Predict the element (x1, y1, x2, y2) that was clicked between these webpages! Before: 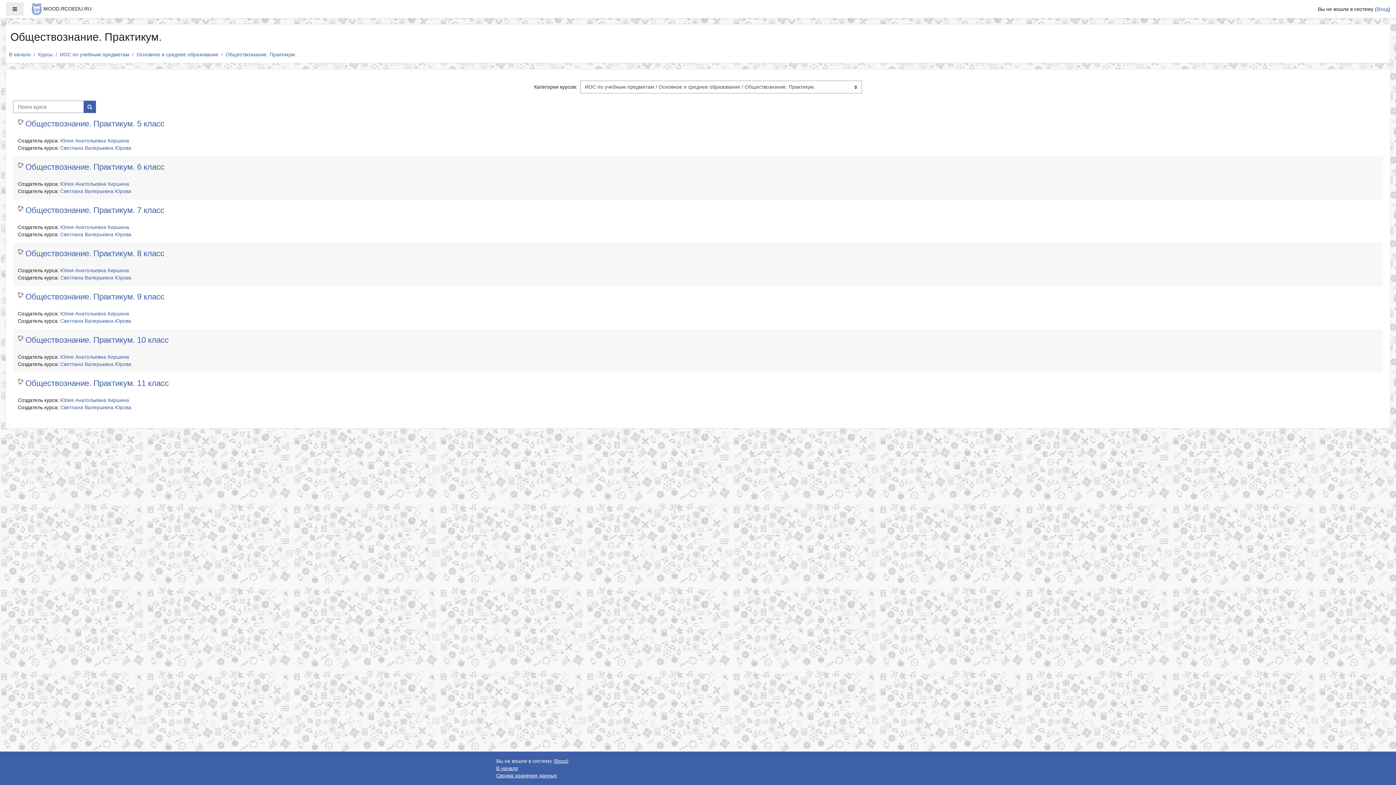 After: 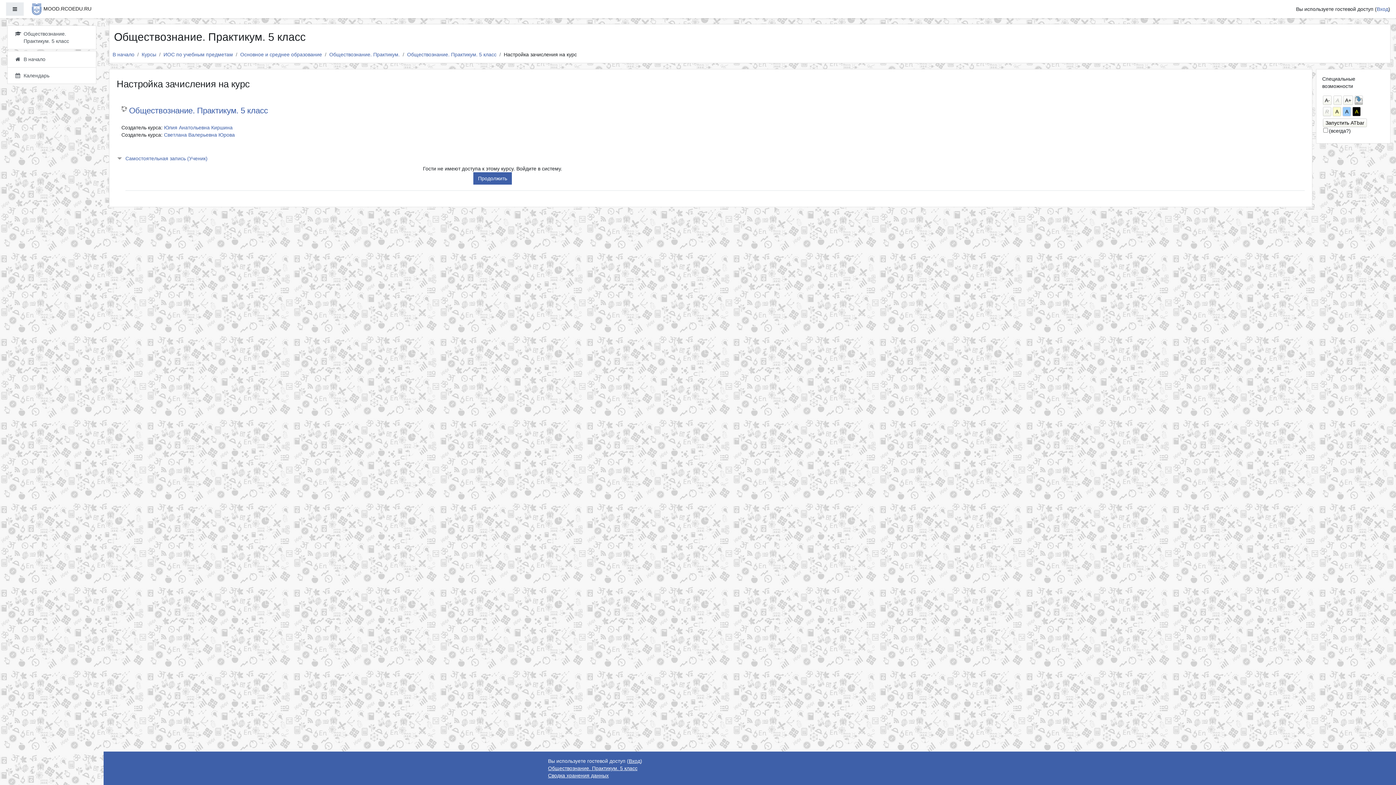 Action: bbox: (17, 117, 164, 129) label: Обществознание. Практикум. 5 класс